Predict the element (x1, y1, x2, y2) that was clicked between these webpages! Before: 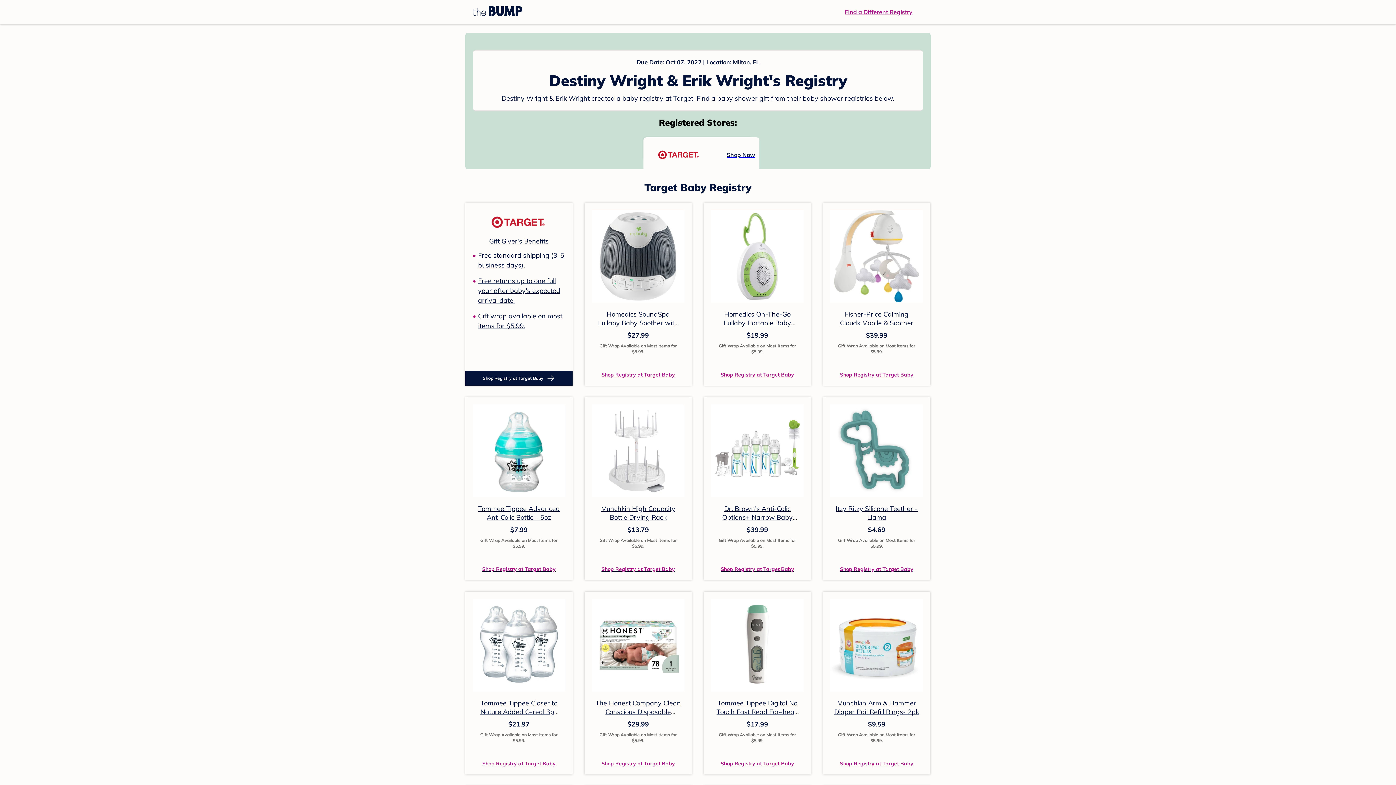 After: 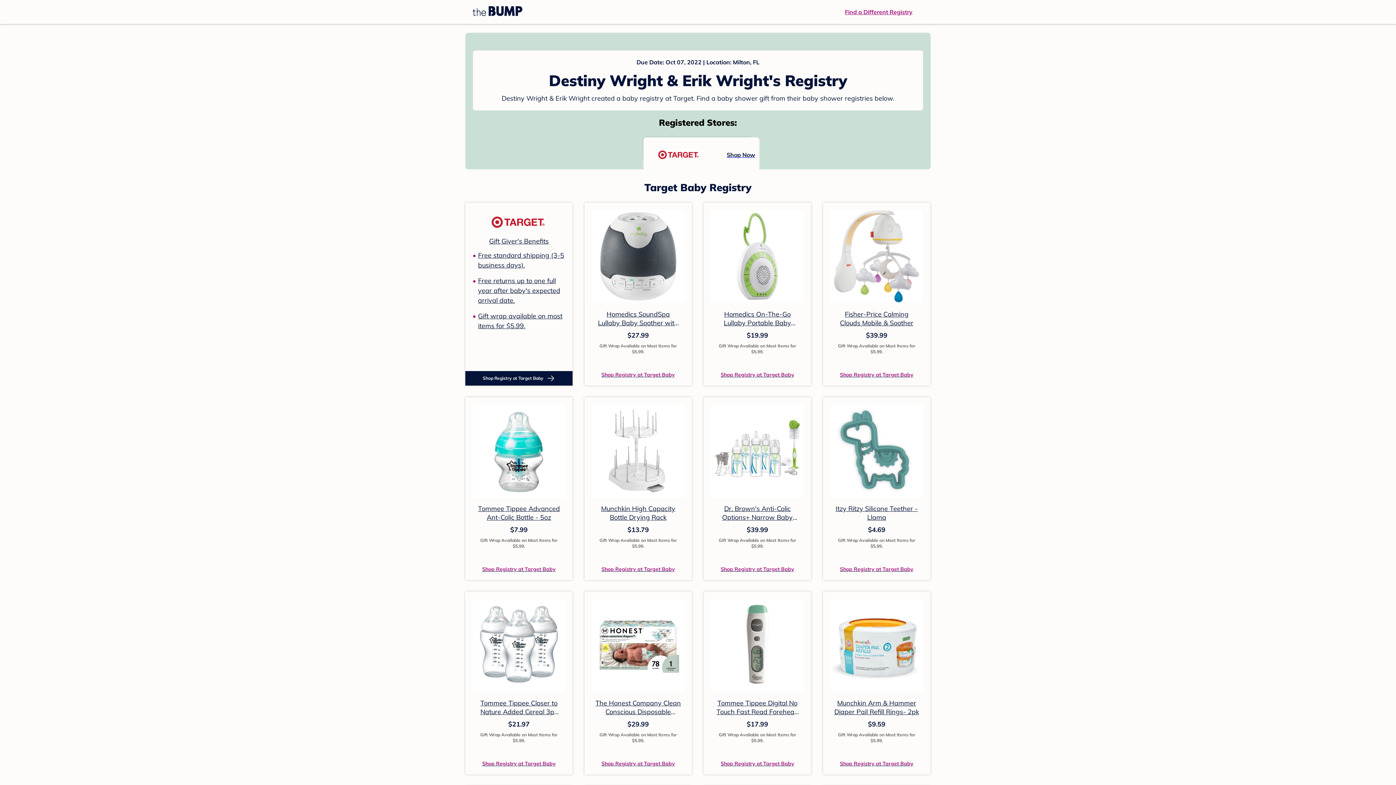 Action: label: Tommee Tippee Closer to Nature Added Cereal 3pk Clear Feeding Bottle - 11oz bbox: (477, 699, 560, 725)